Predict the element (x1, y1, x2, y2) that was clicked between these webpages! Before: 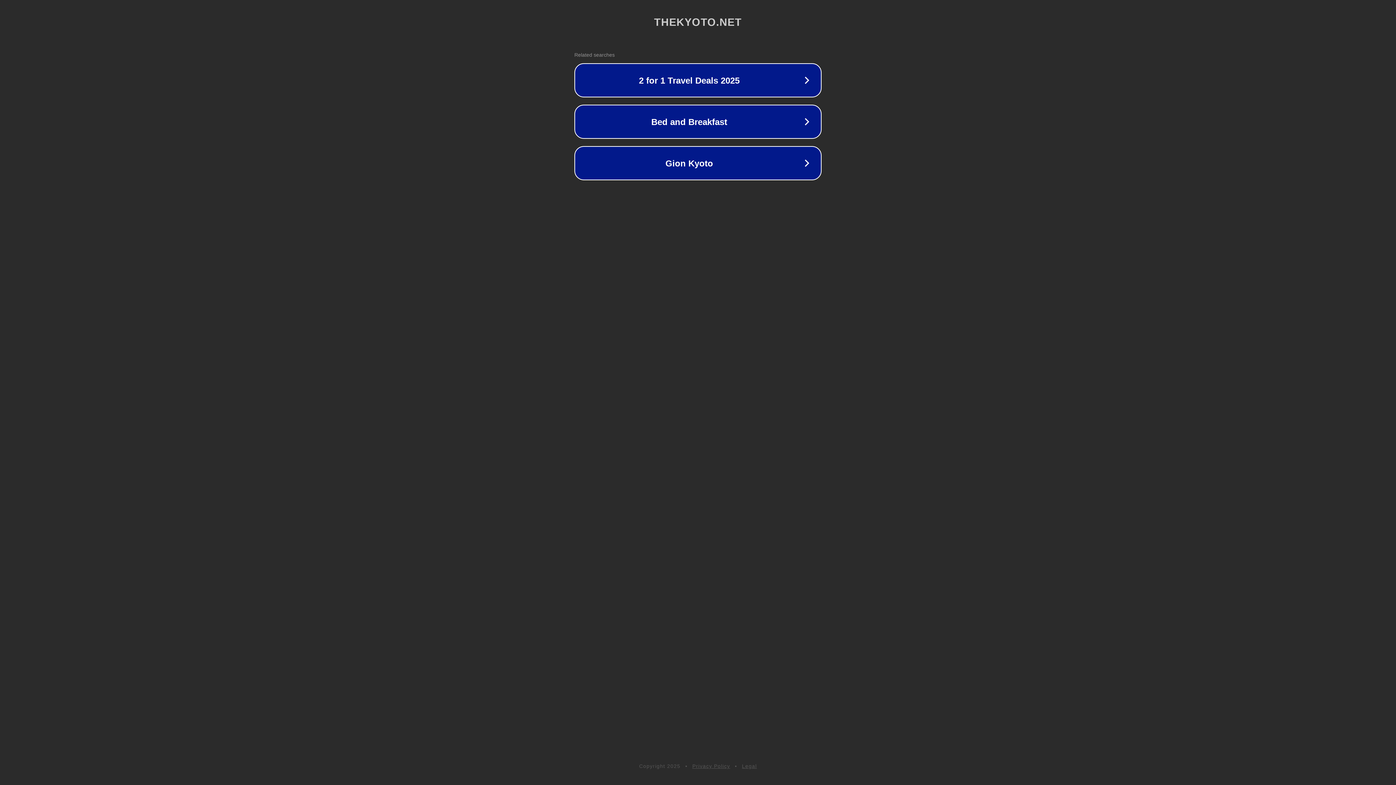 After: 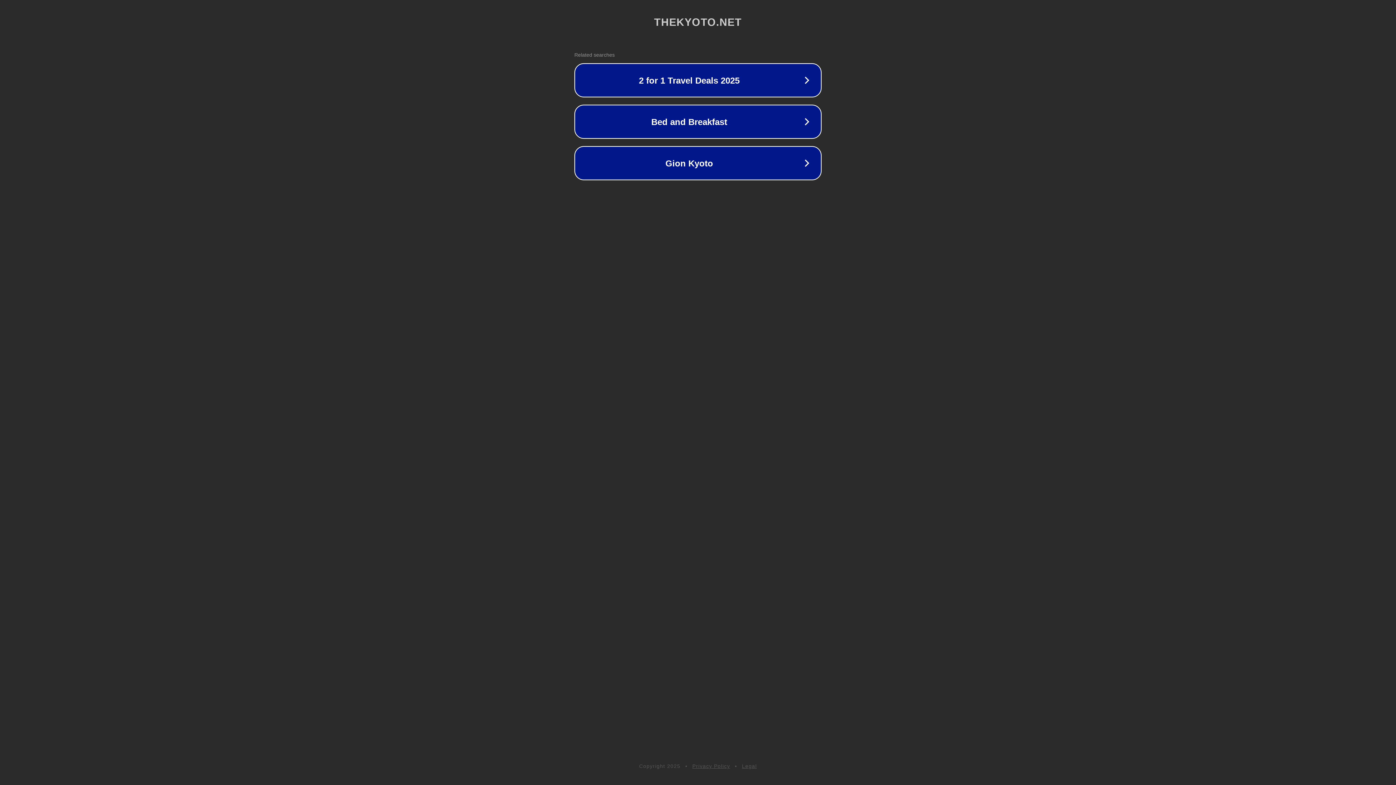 Action: bbox: (742, 763, 757, 769) label: Legal